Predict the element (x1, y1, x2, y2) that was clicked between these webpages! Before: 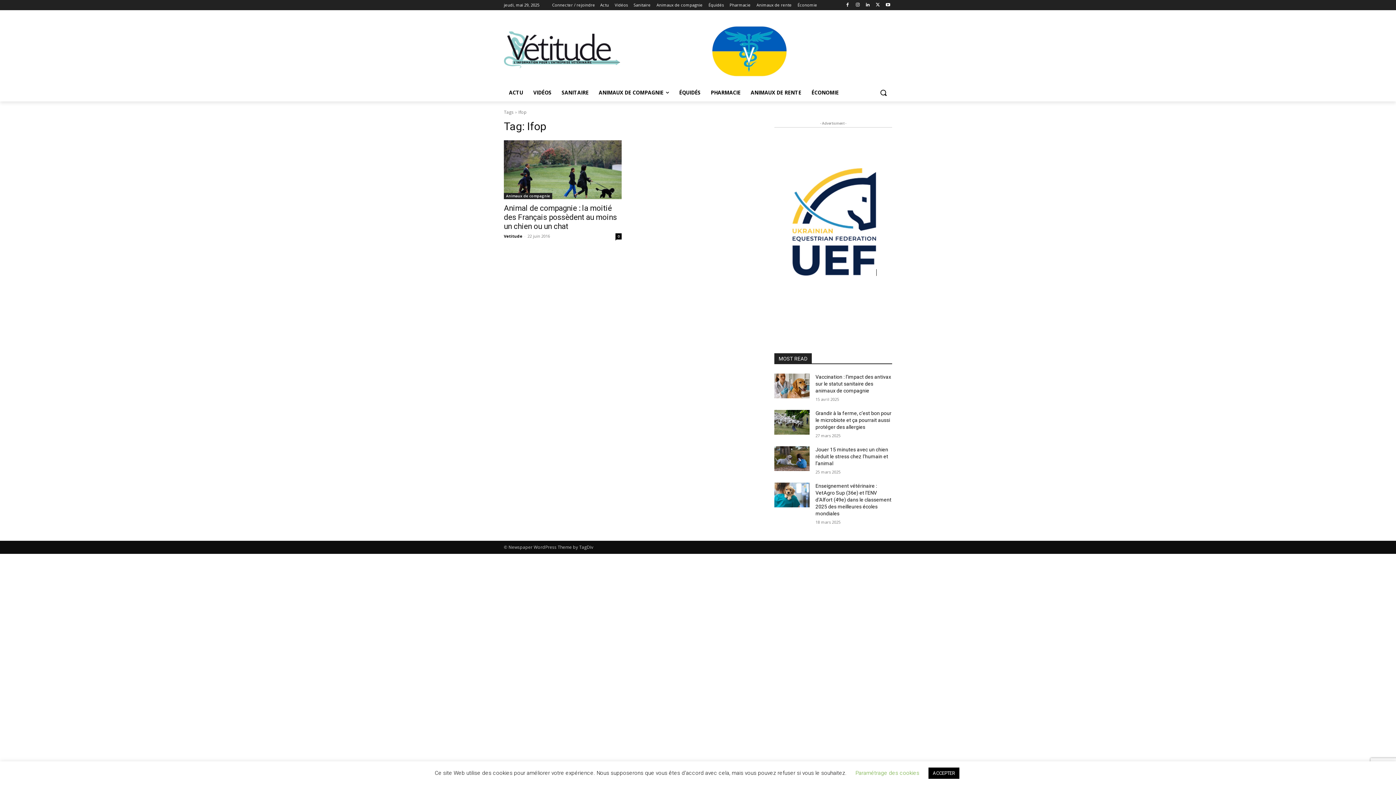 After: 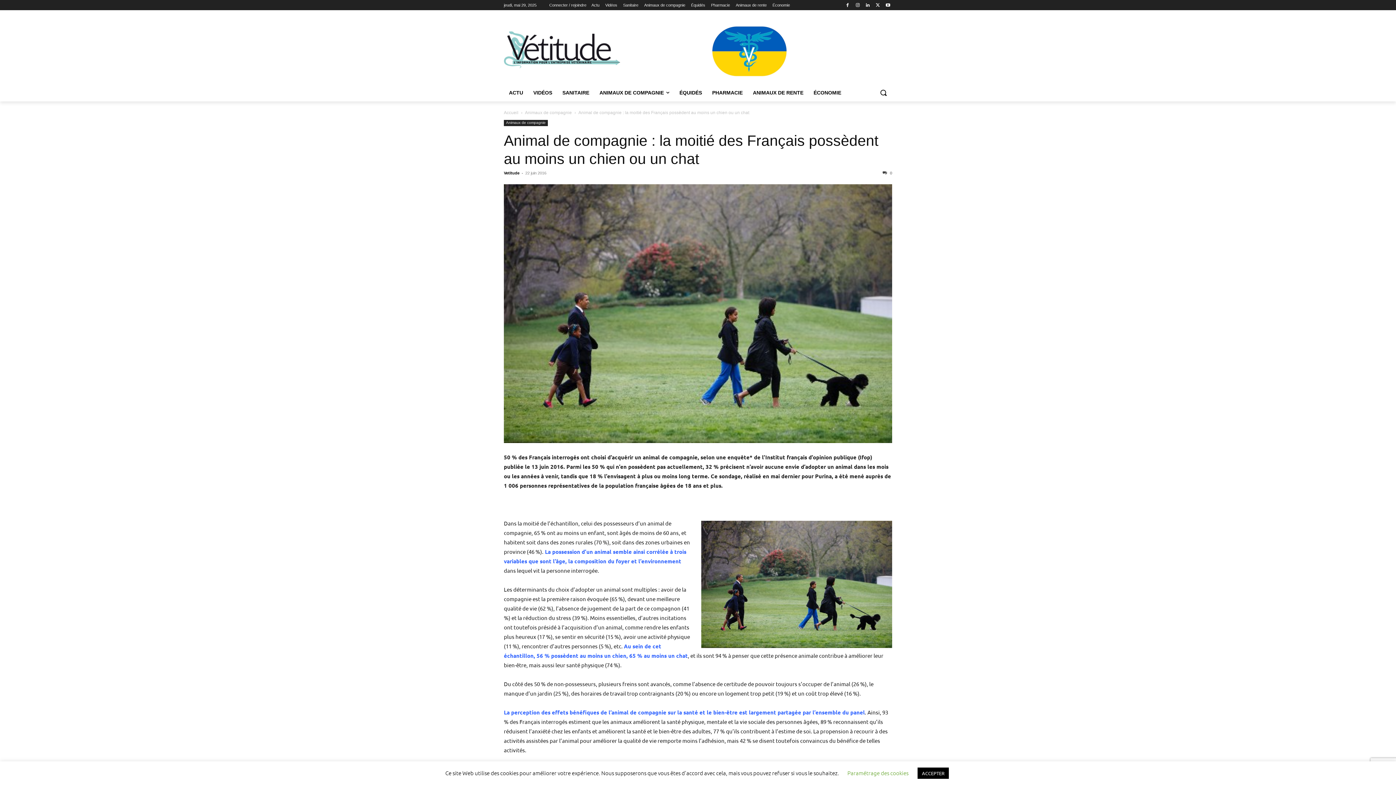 Action: bbox: (504, 140, 621, 199)